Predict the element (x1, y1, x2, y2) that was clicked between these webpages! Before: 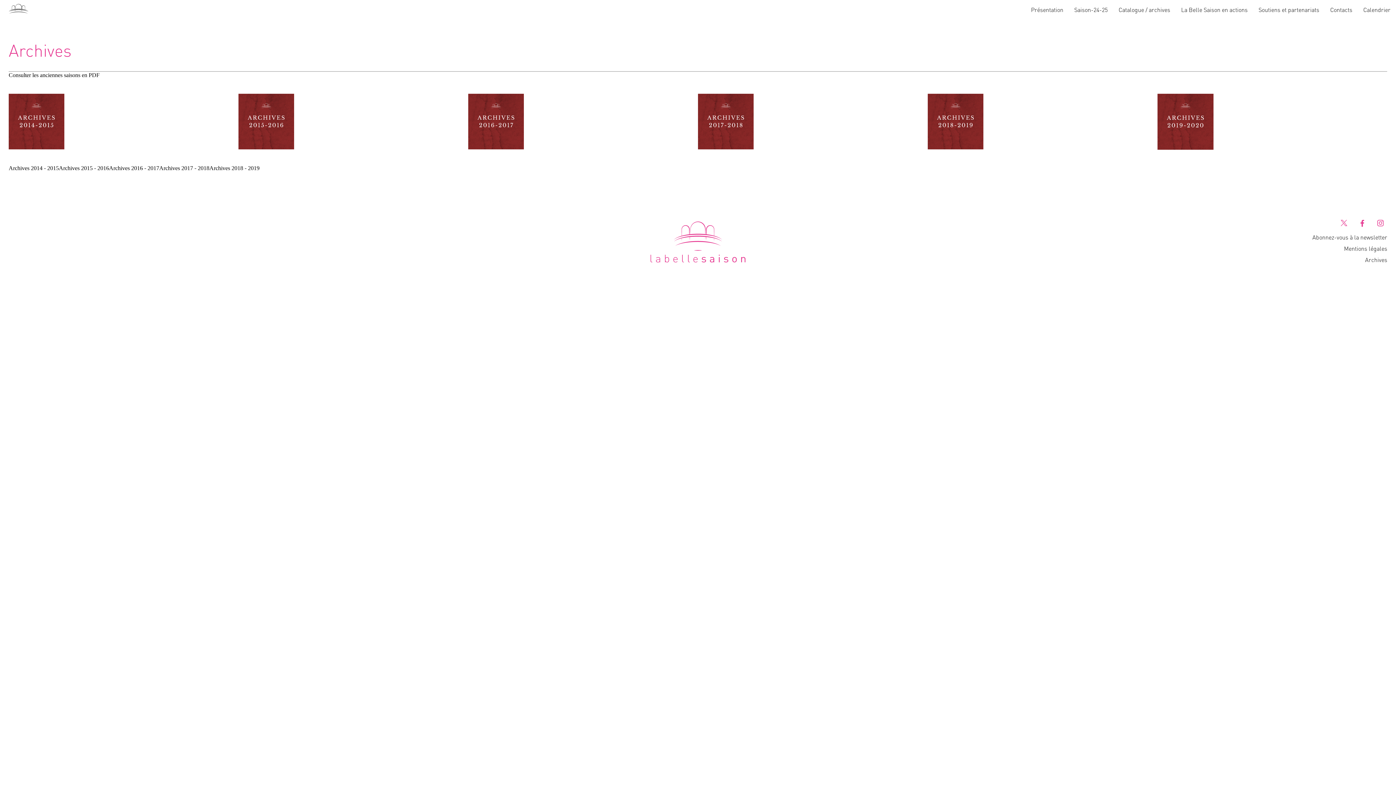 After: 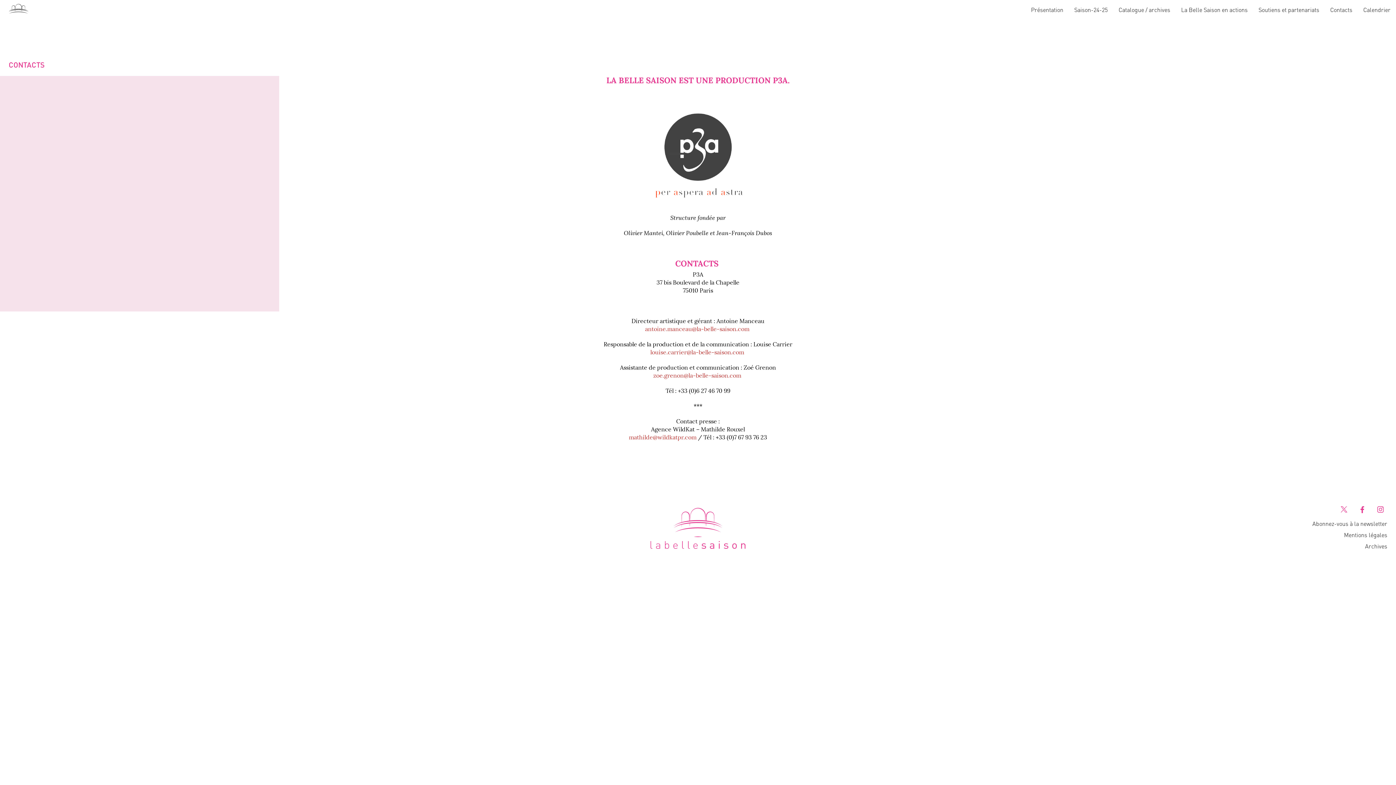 Action: bbox: (1325, 0, 1358, 18) label: Contacts